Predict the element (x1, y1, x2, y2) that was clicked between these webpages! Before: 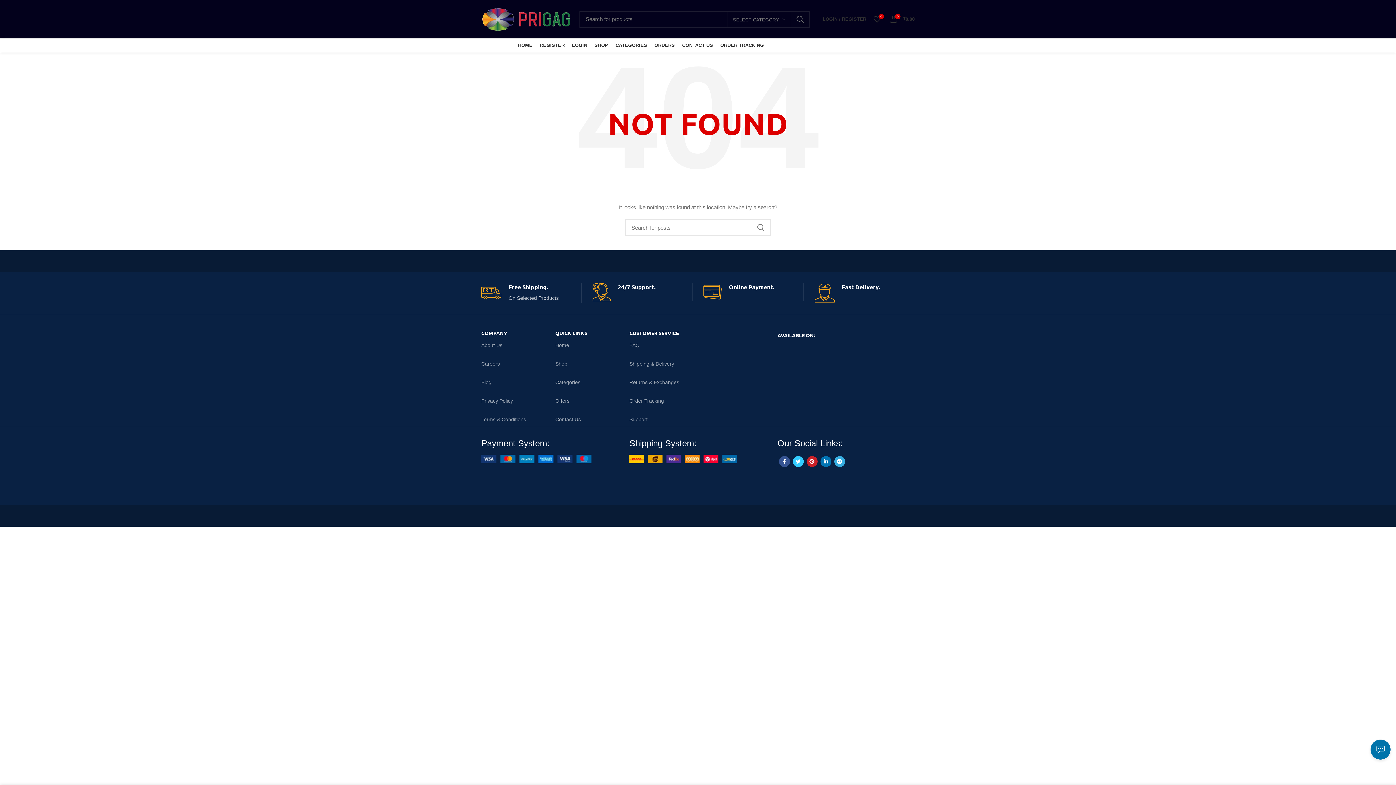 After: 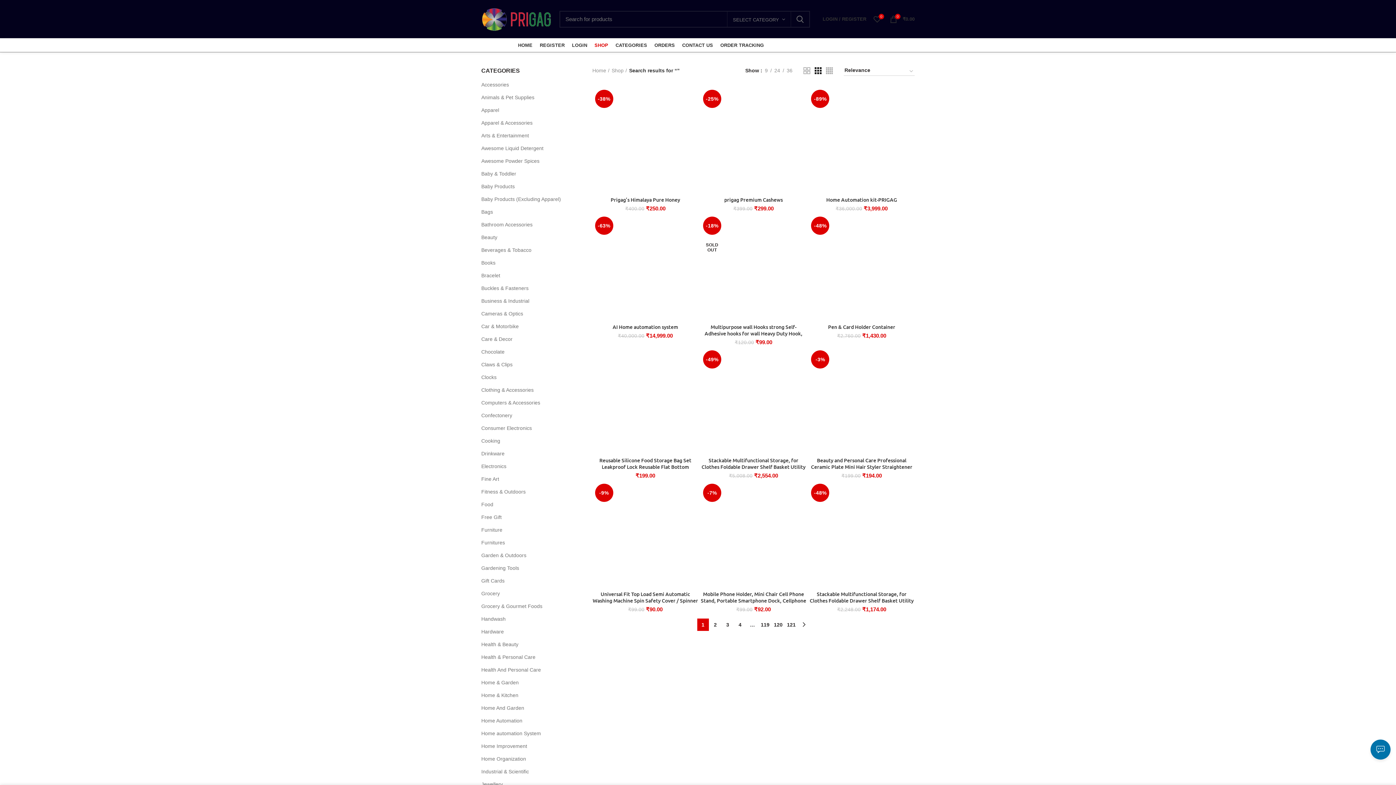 Action: bbox: (791, 10, 809, 27) label: SEARCH